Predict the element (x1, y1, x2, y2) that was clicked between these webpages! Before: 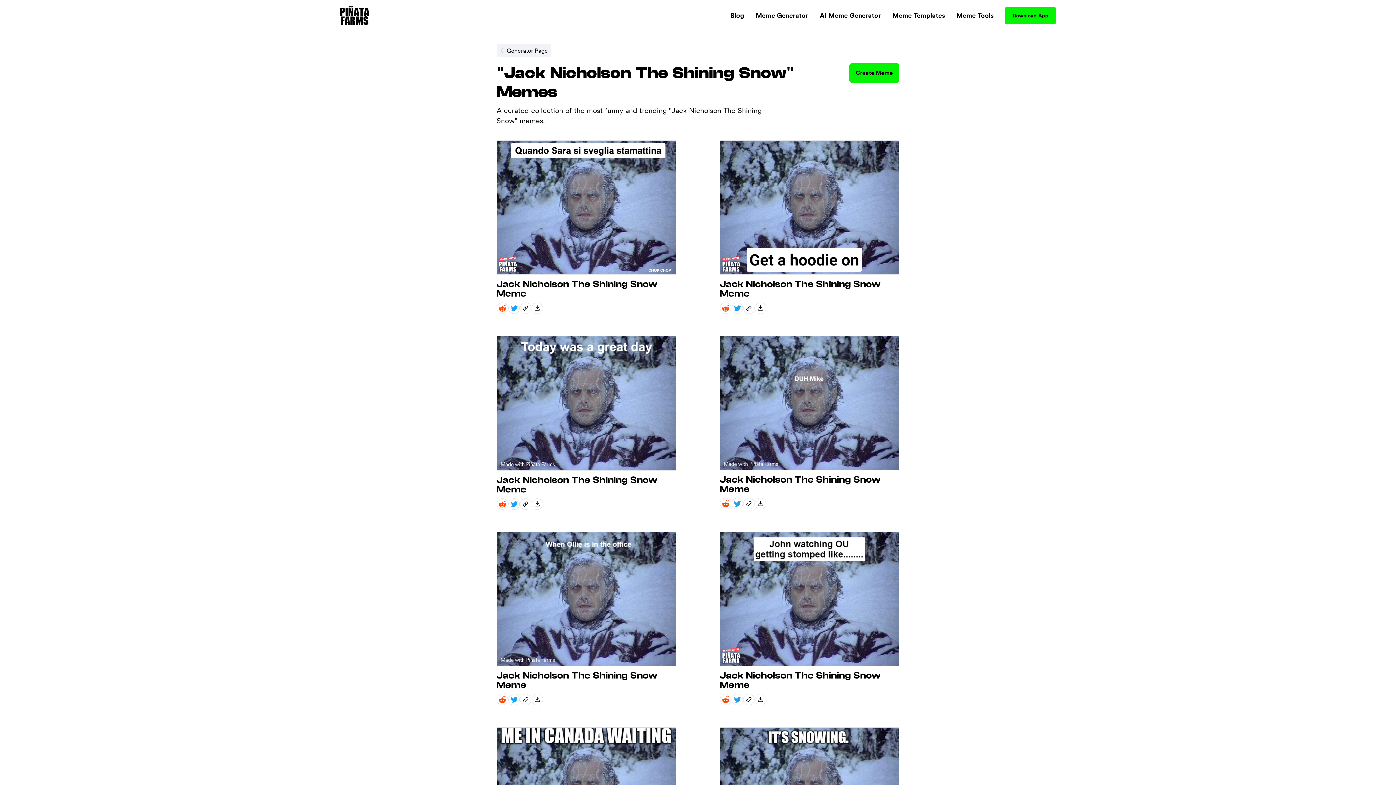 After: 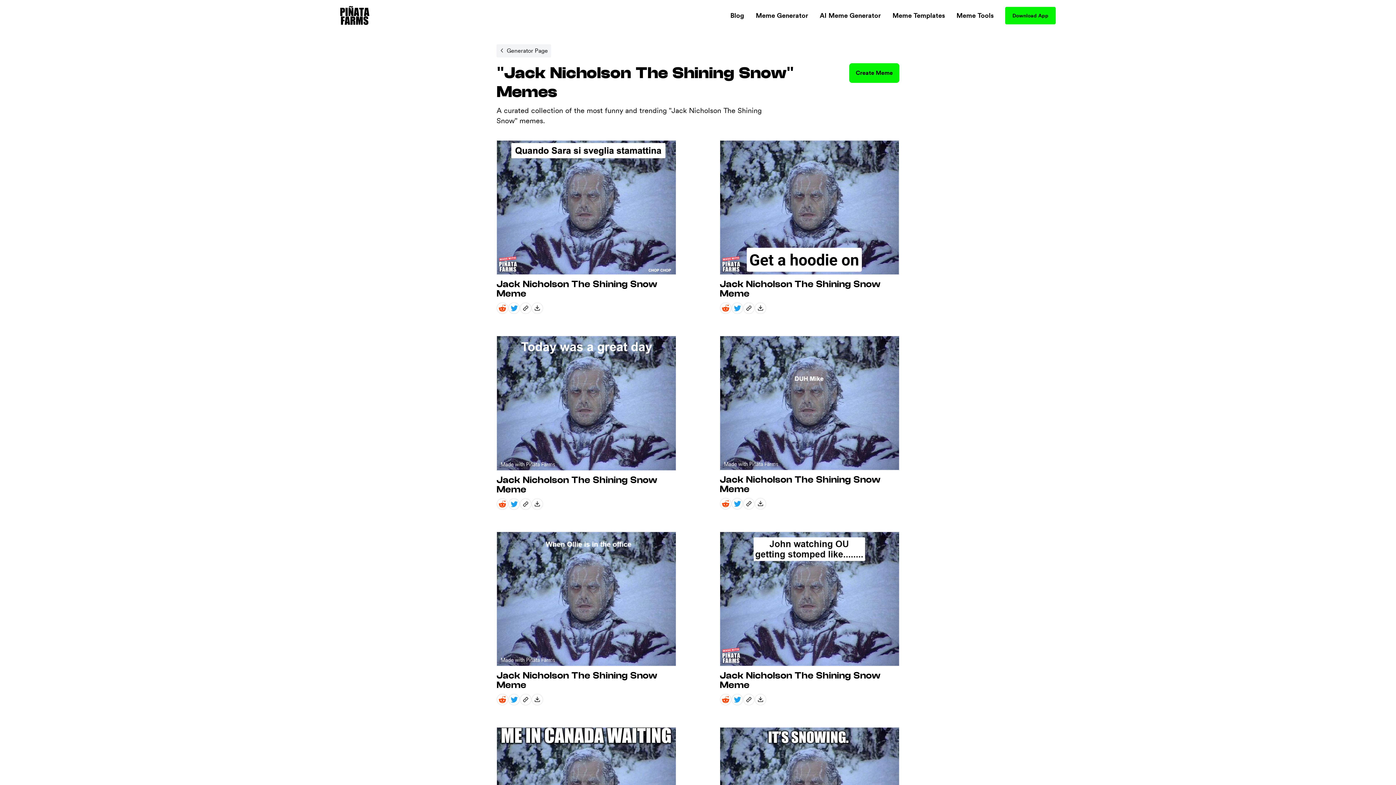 Action: label: copy_link share bbox: (743, 498, 754, 509)